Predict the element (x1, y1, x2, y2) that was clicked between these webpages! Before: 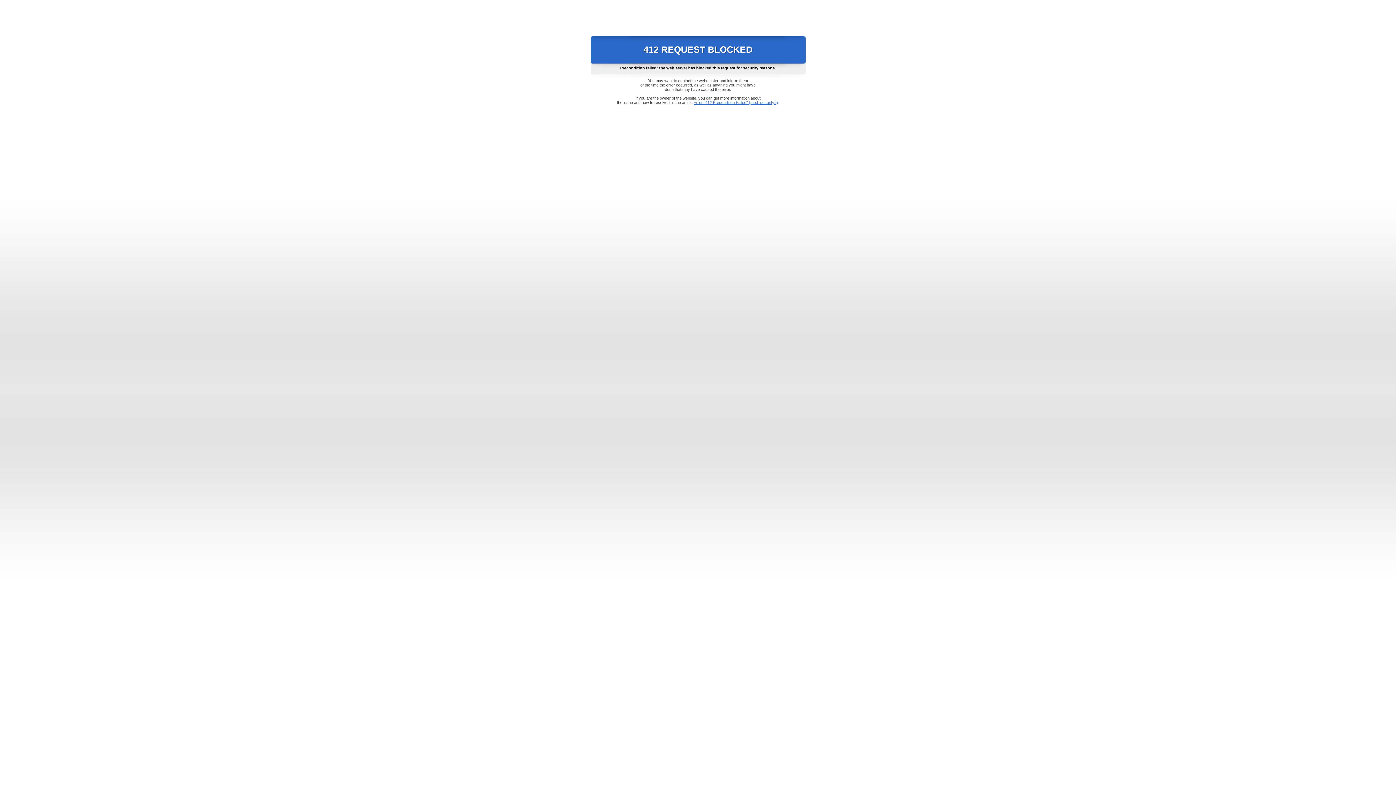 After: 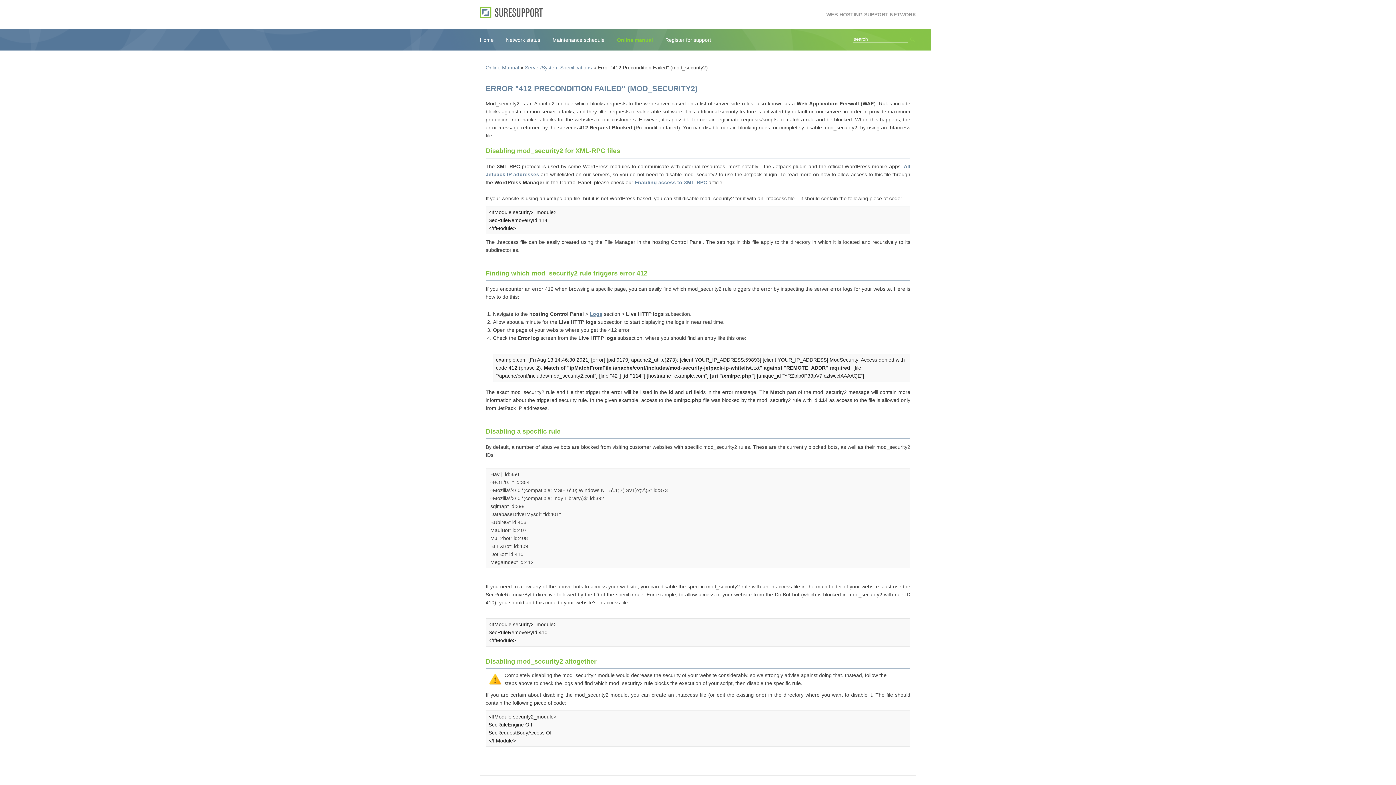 Action: label: Error "412 Precondition Failed" (mod_security2) bbox: (693, 100, 778, 104)